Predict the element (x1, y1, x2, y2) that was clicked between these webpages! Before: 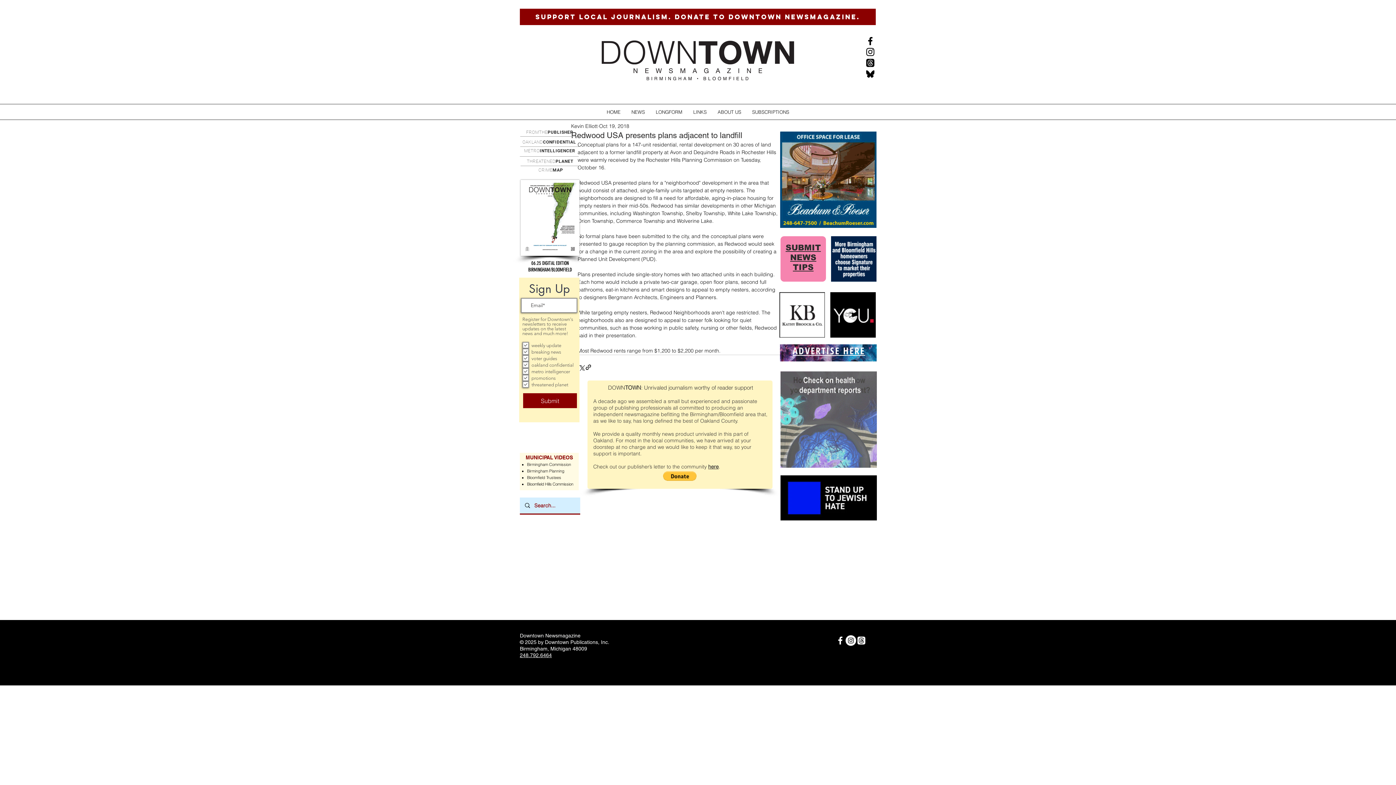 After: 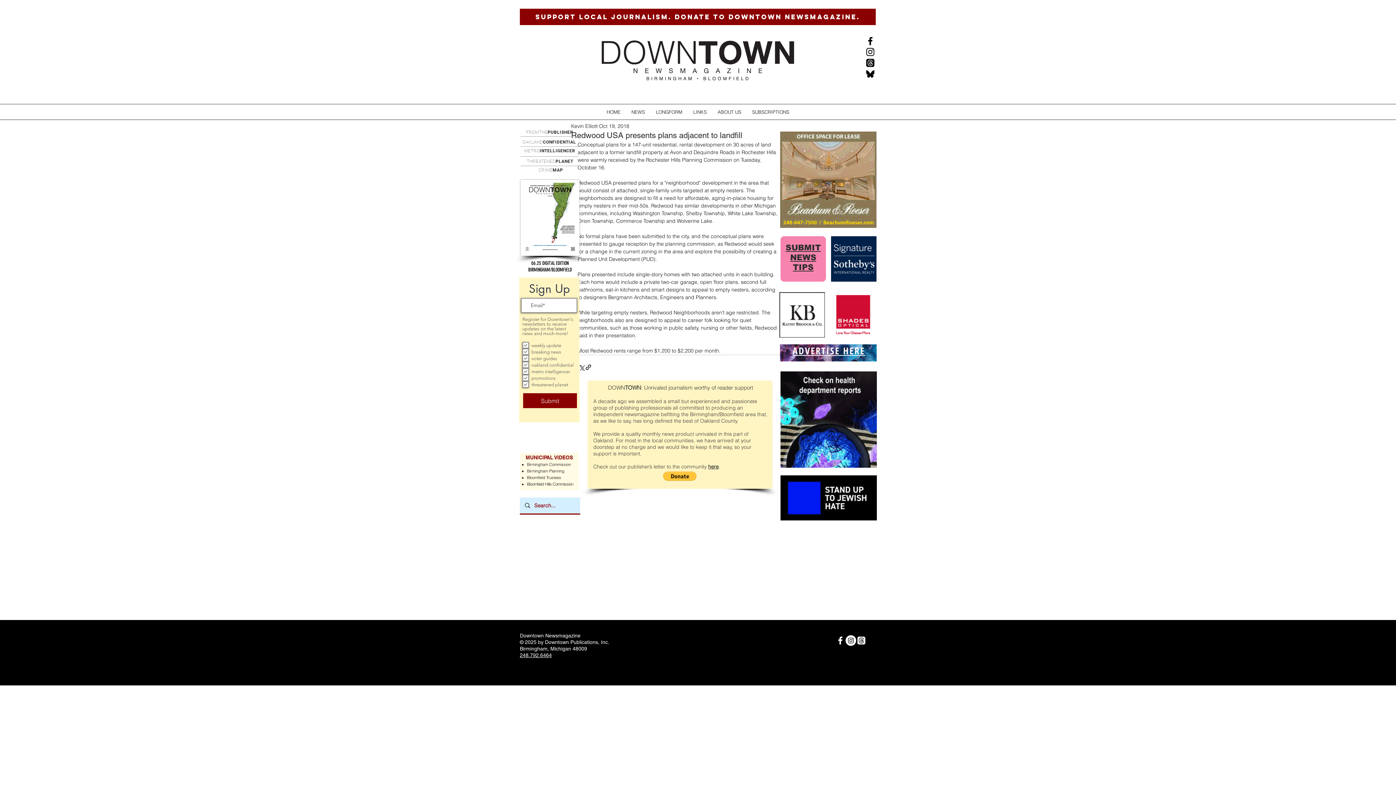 Action: label: Black Facebook Icon bbox: (865, 35, 876, 46)